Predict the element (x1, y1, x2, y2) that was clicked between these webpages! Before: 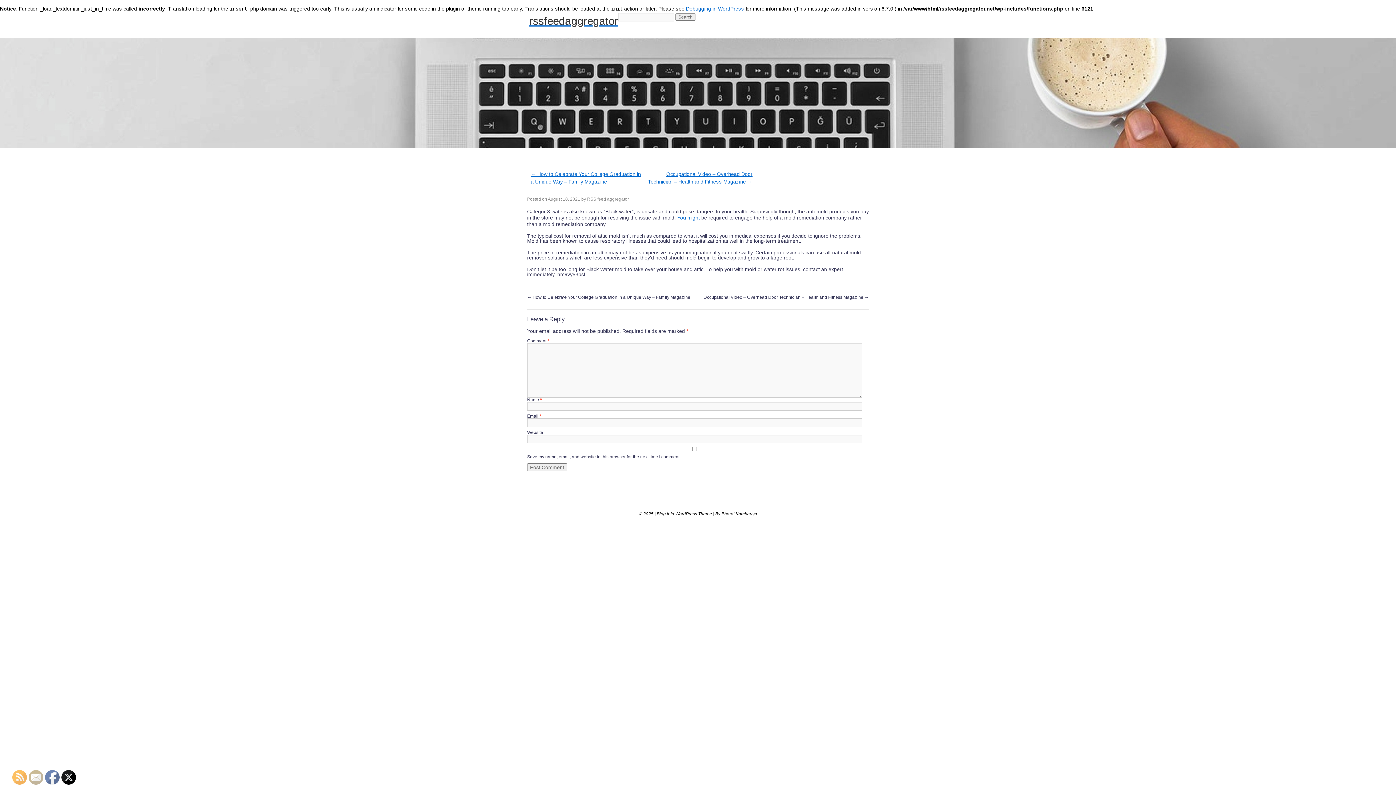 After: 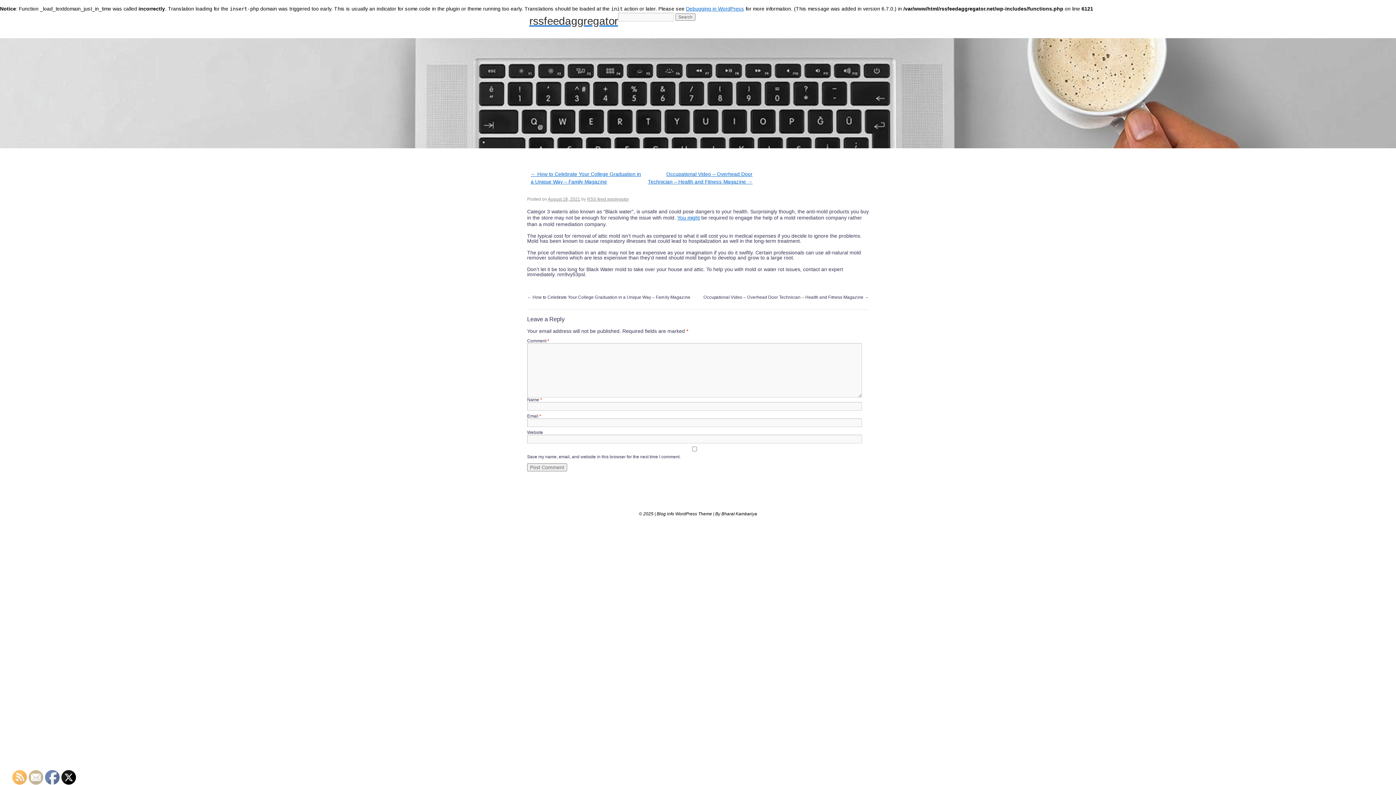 Action: bbox: (548, 196, 580, 201) label: August 18, 2021